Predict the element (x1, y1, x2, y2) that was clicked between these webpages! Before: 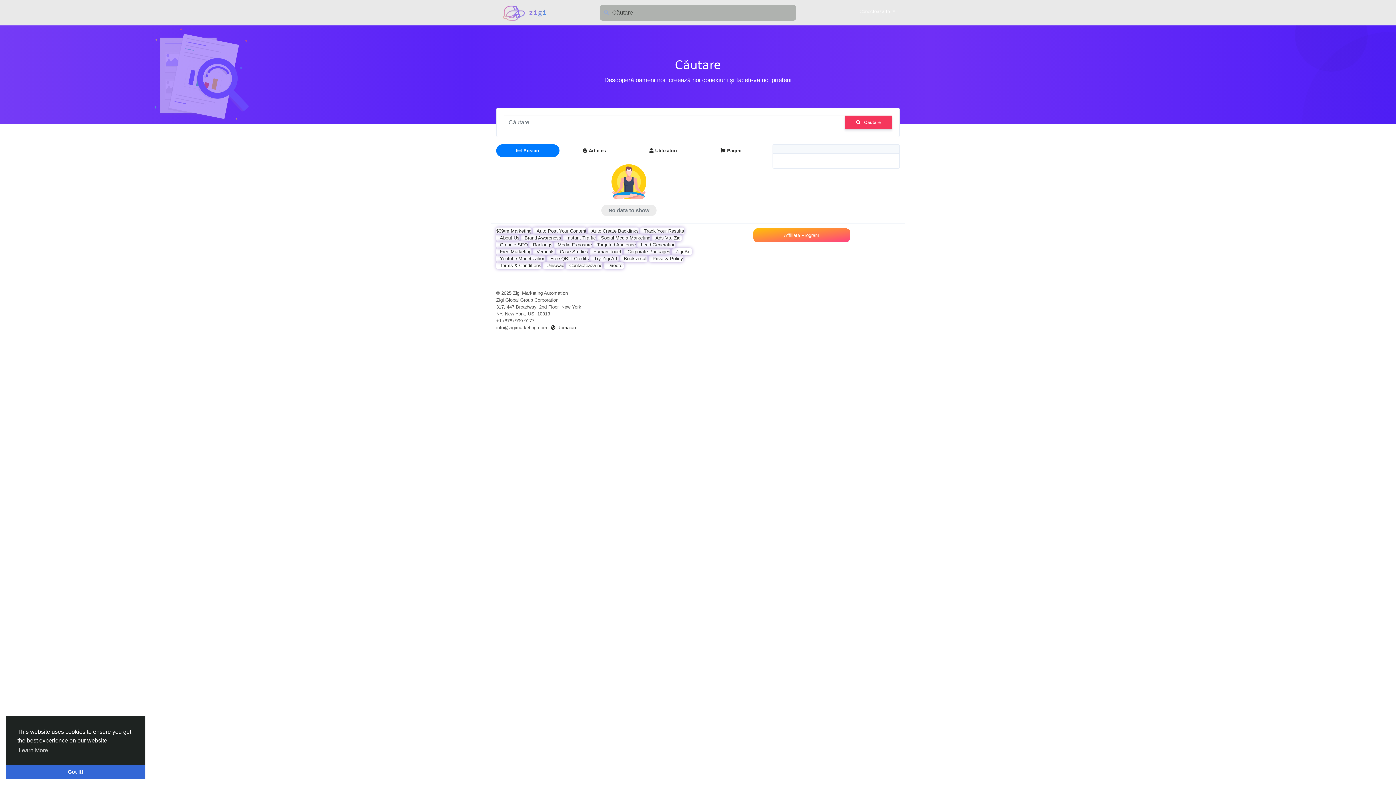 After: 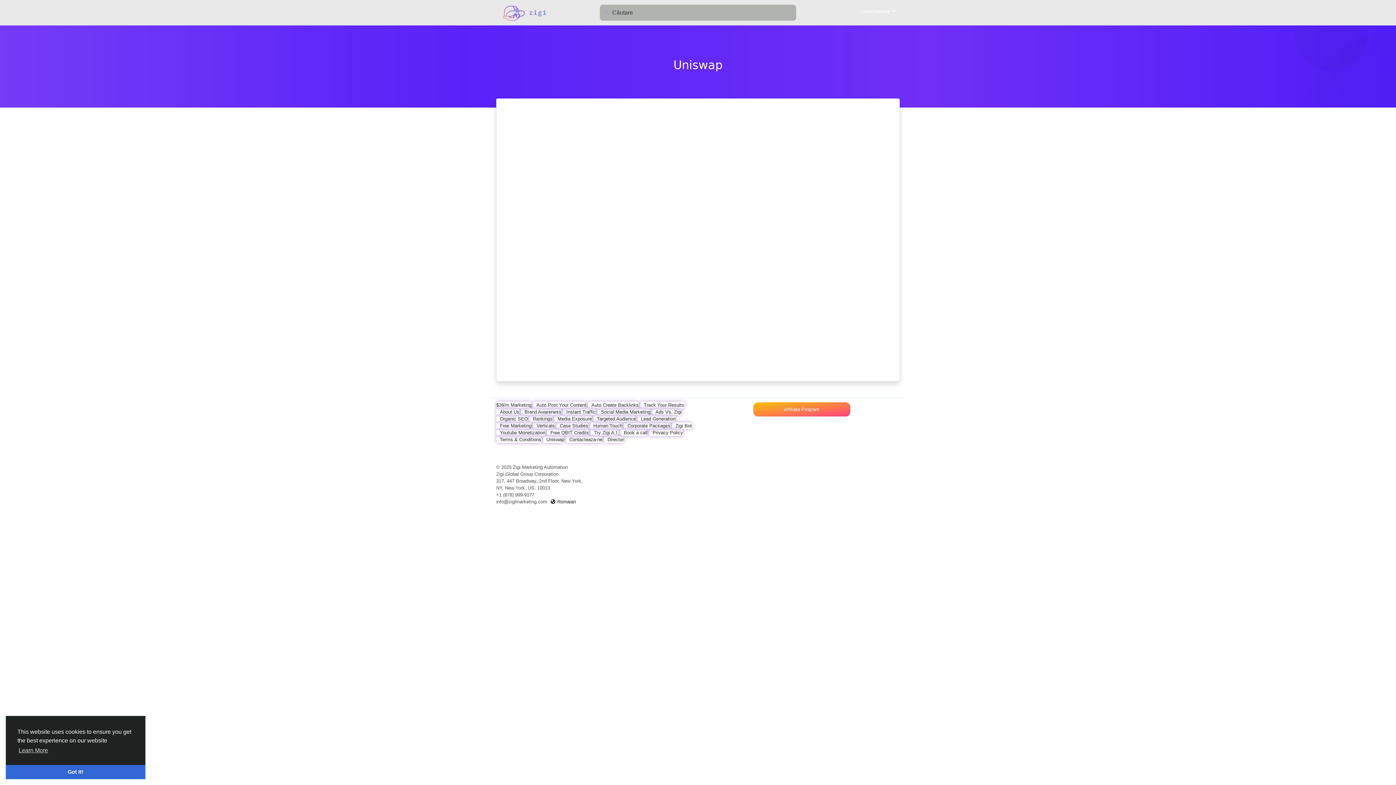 Action: bbox: (542, 262, 564, 269) label: Uniswap